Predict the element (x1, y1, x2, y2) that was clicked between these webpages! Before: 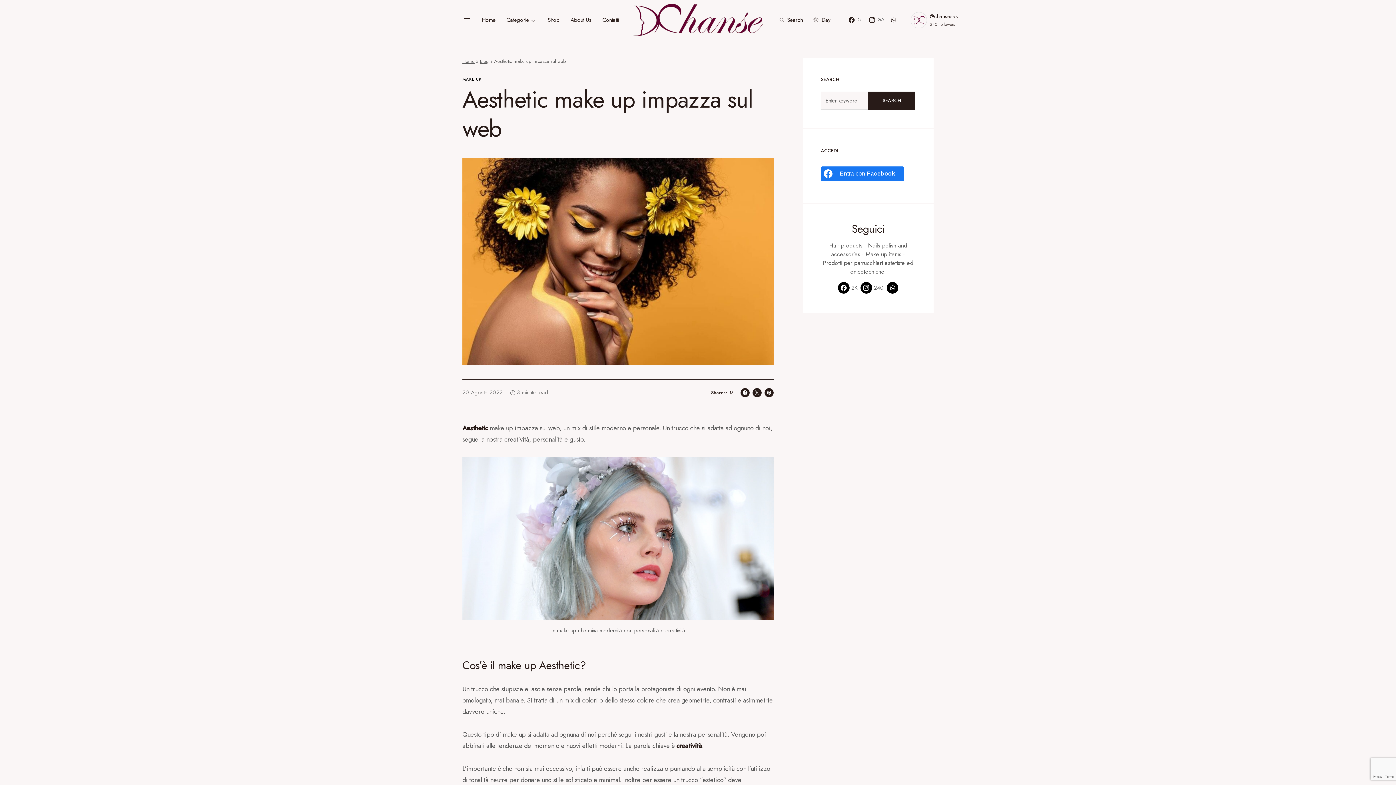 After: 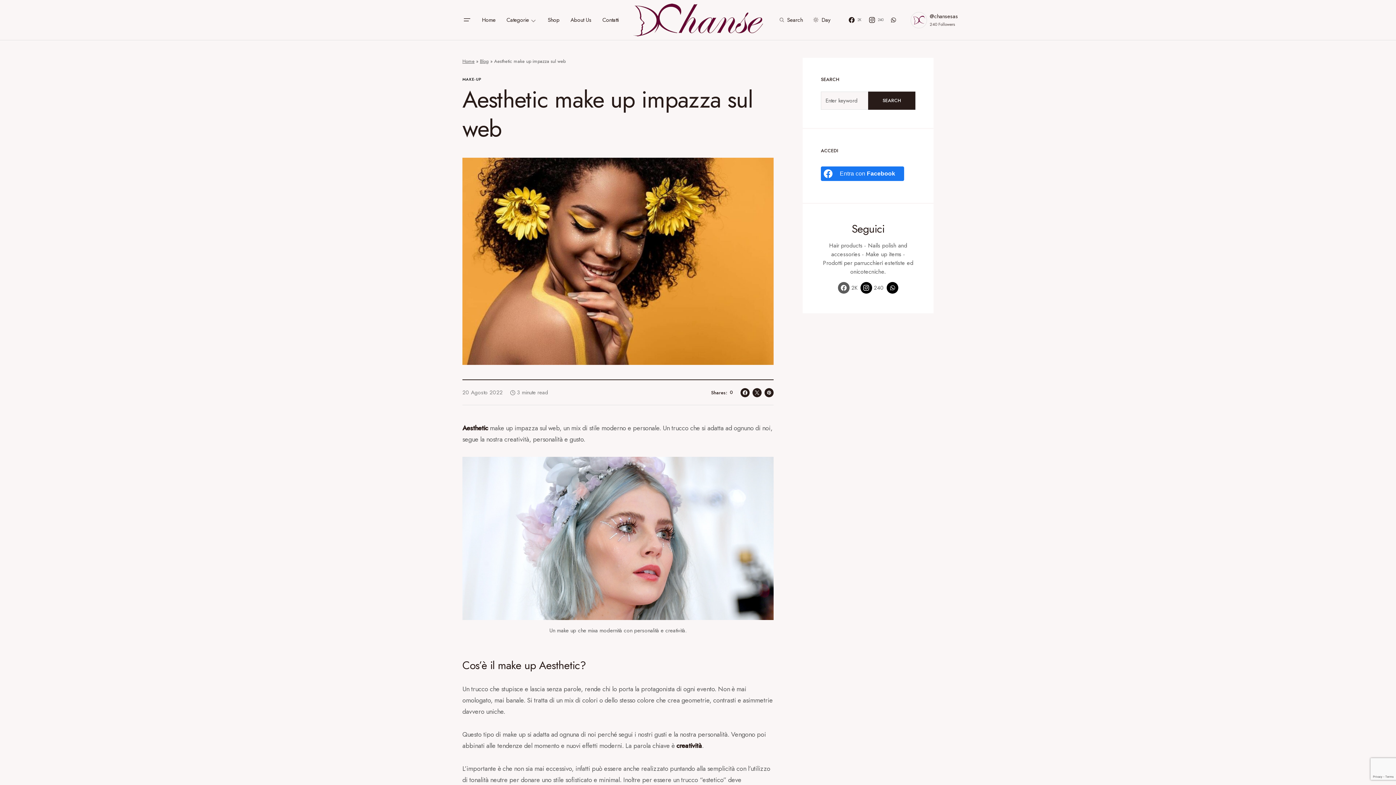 Action: bbox: (838, 282, 857, 293) label: Facebook